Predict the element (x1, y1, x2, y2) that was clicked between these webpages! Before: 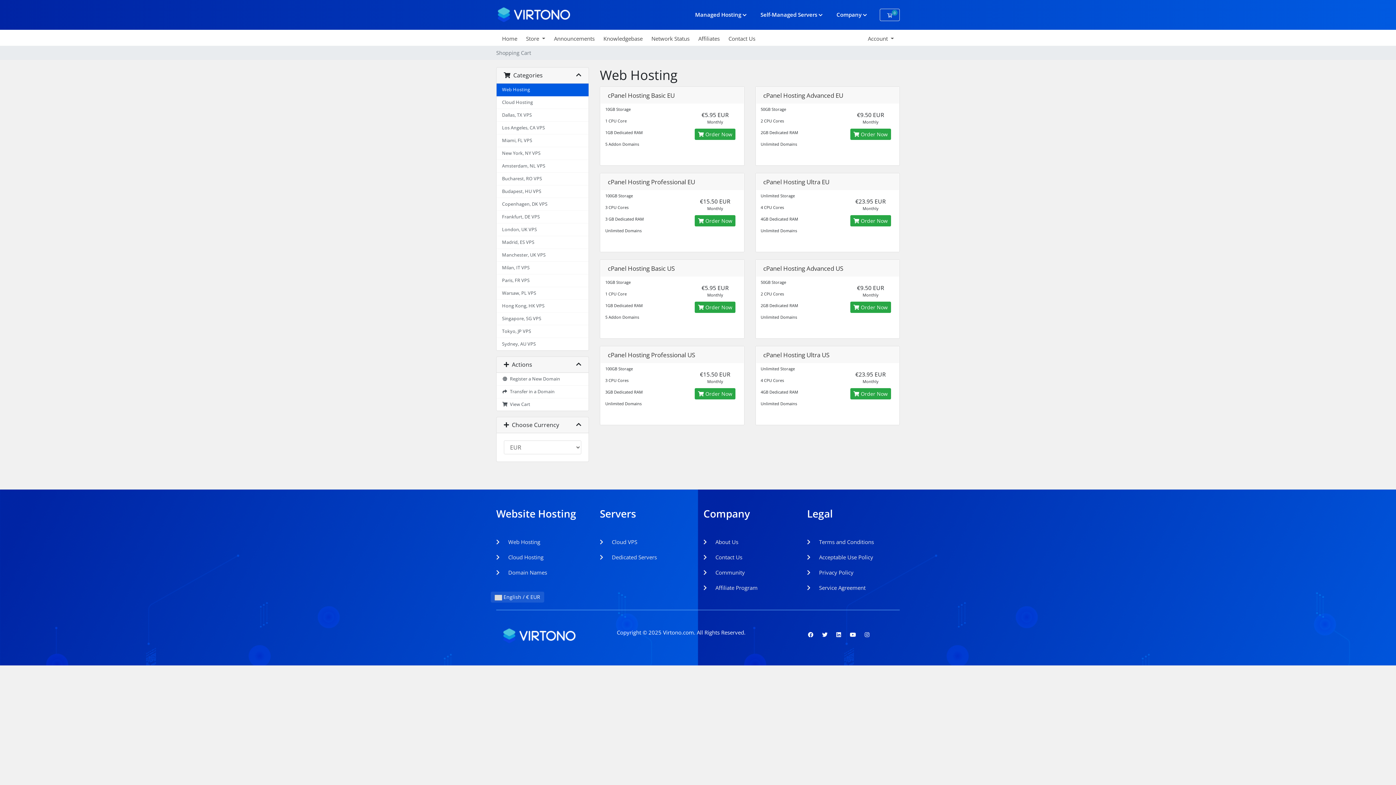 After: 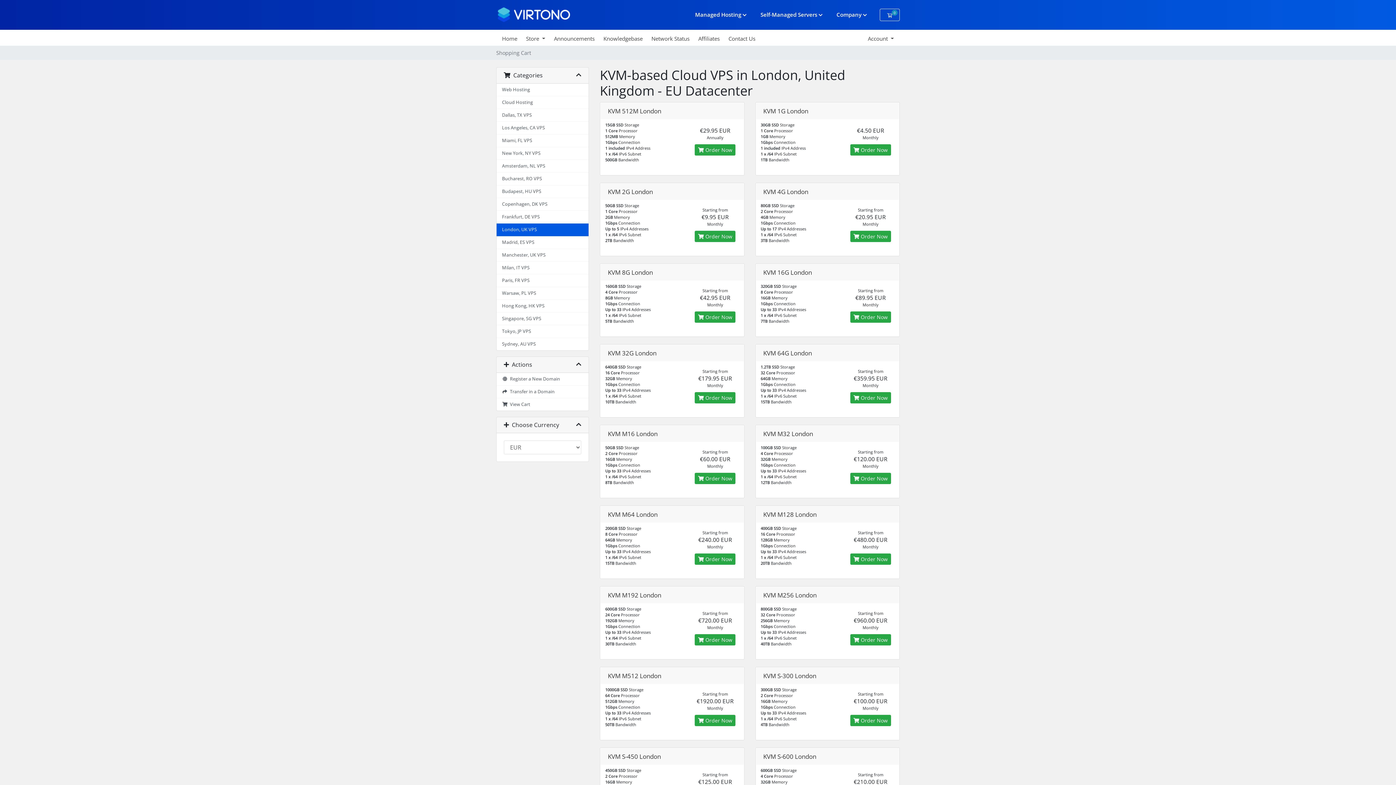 Action: label: London, UK VPS bbox: (496, 223, 588, 236)